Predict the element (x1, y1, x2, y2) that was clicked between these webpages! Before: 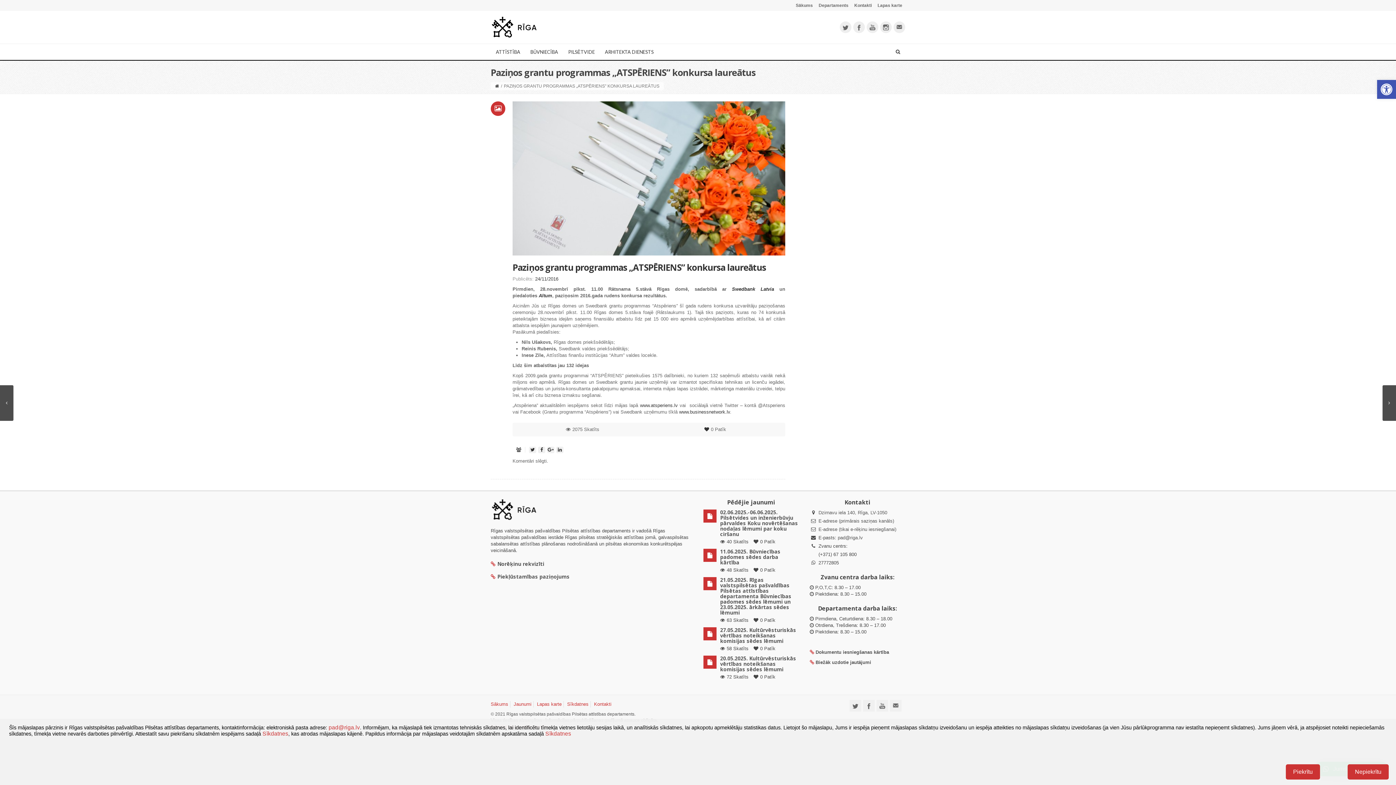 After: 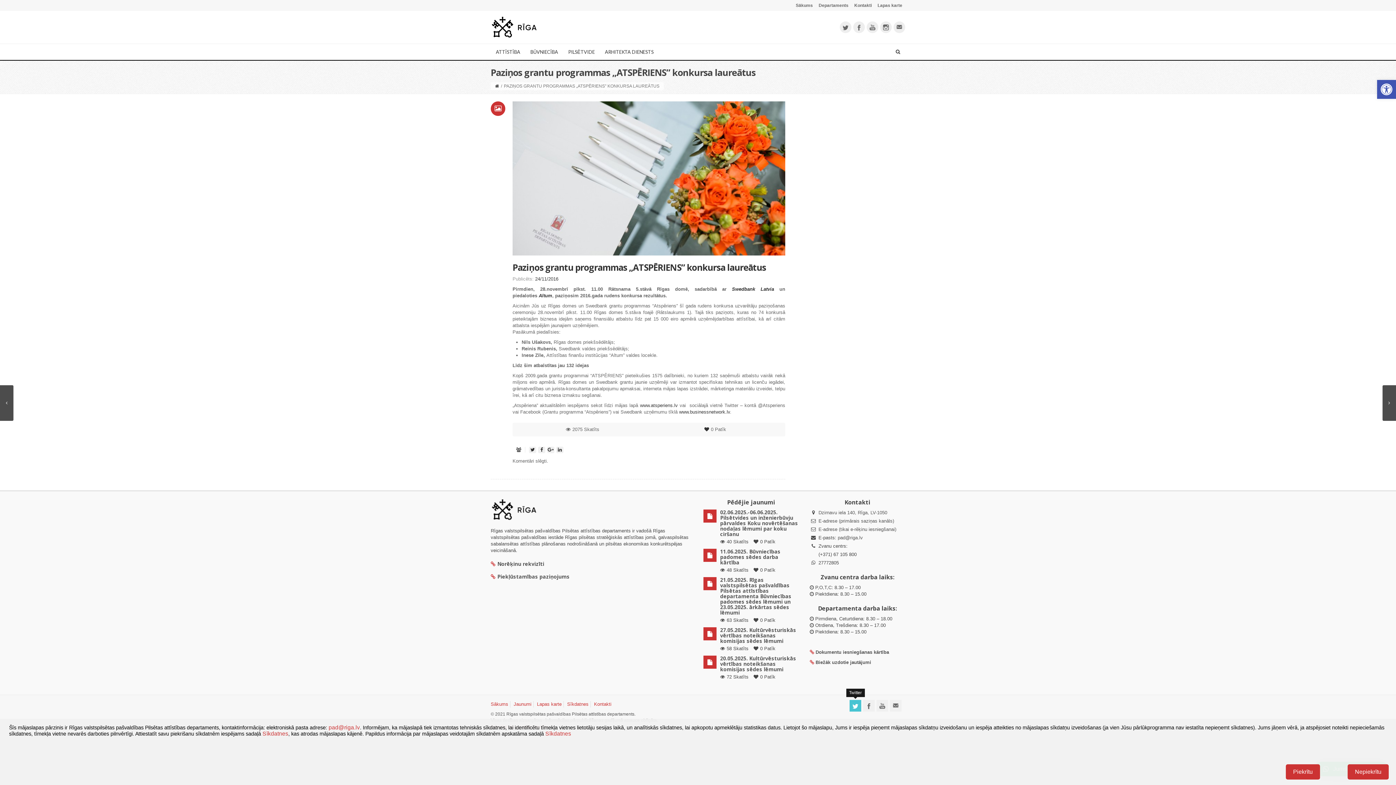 Action: bbox: (849, 700, 861, 711)